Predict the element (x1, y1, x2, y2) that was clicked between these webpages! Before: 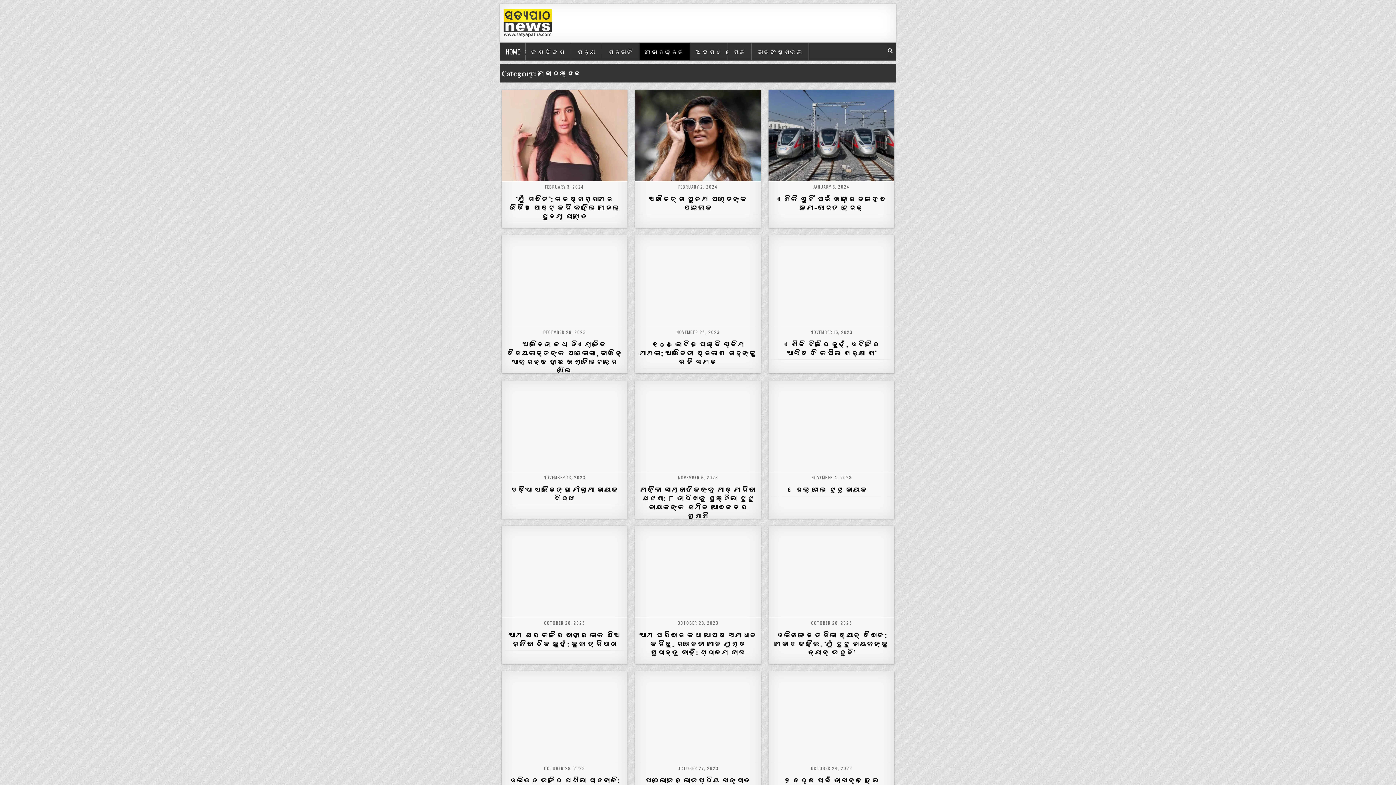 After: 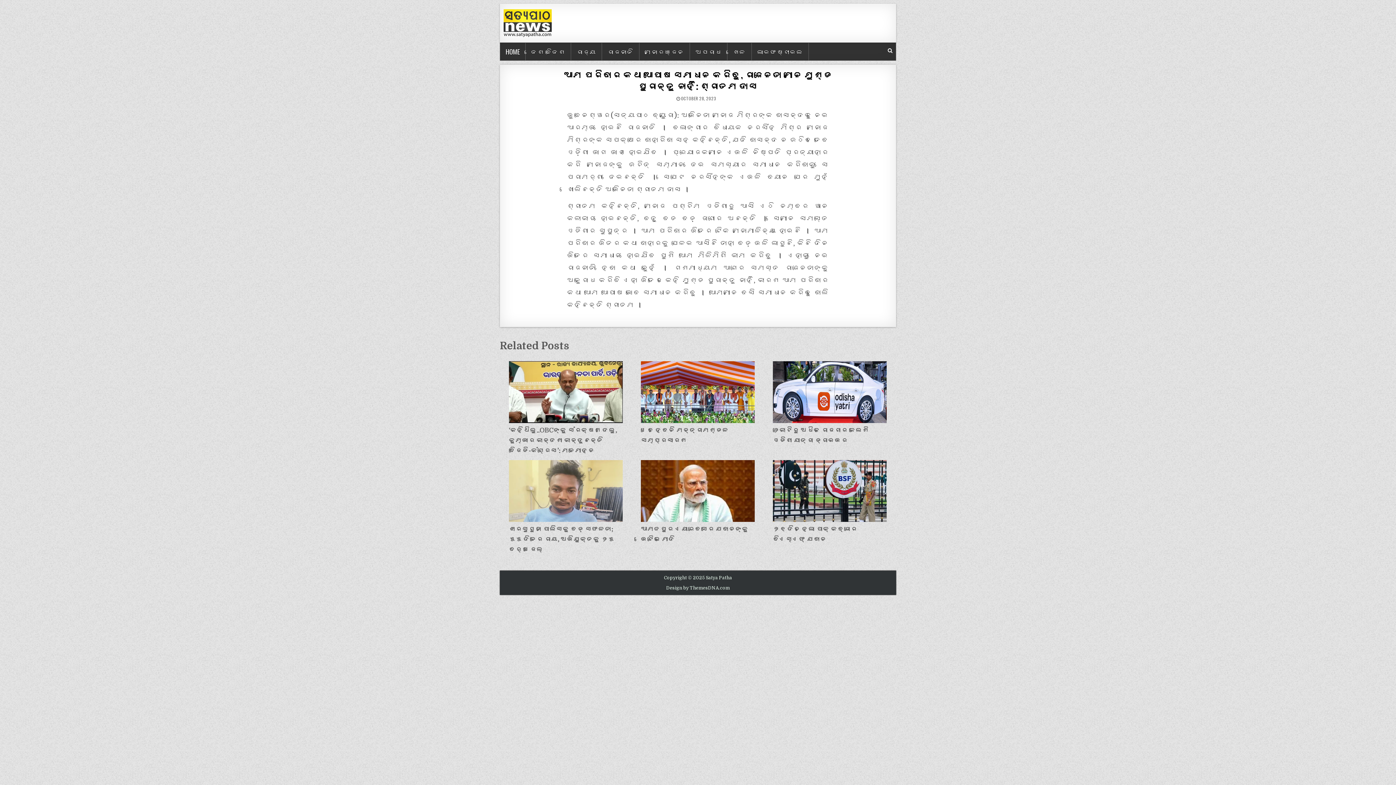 Action: label: CONTINUE READING
ଆମ ପରିବାର କଥା ଆପୋଷ ସମାଧାନ କରିବୁ, ରାଜନେତା ମାନେ ମୁଣ୍ଡ ପୁରାନ୍ତୁ ନାହିଁ: ଶ୍ରୀତମ ଦାସ bbox: (677, 603, 719, 614)